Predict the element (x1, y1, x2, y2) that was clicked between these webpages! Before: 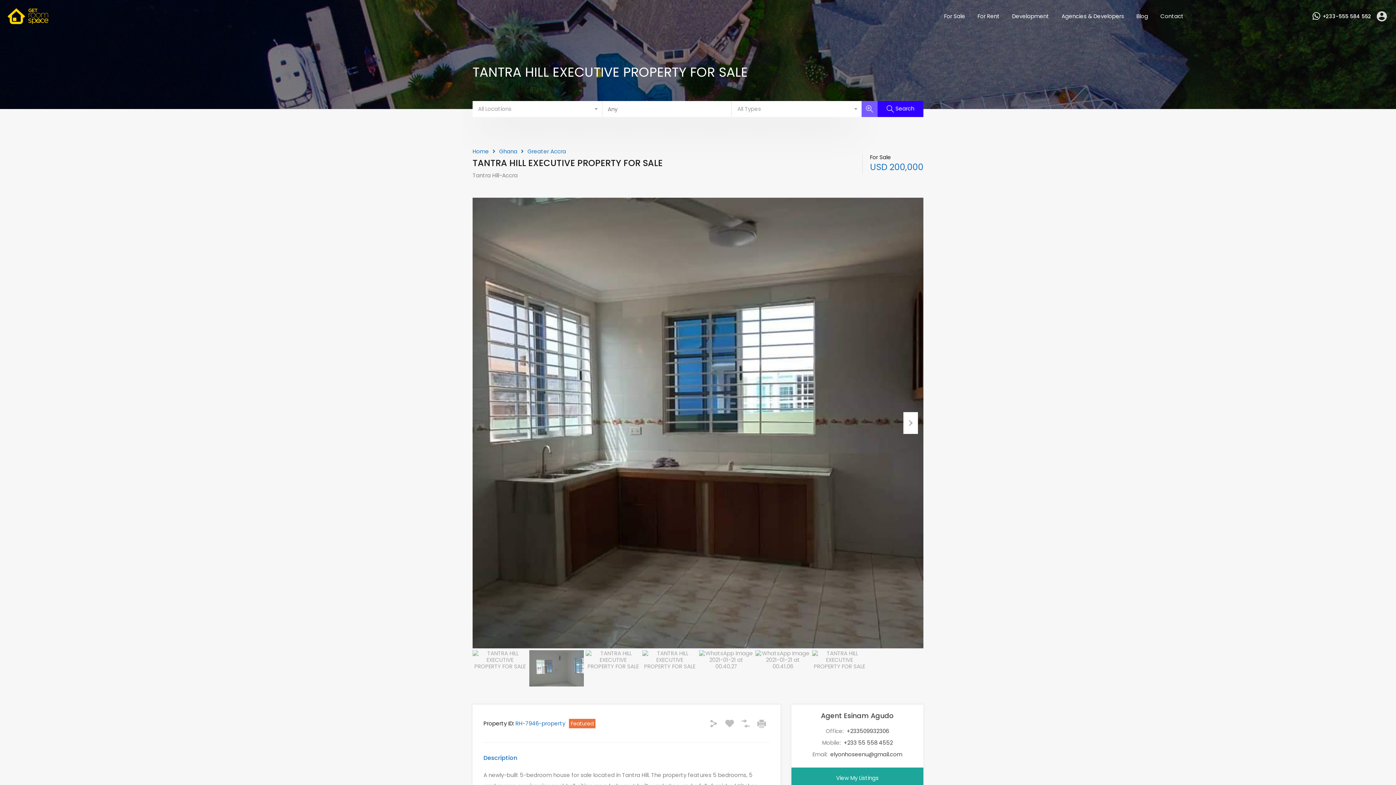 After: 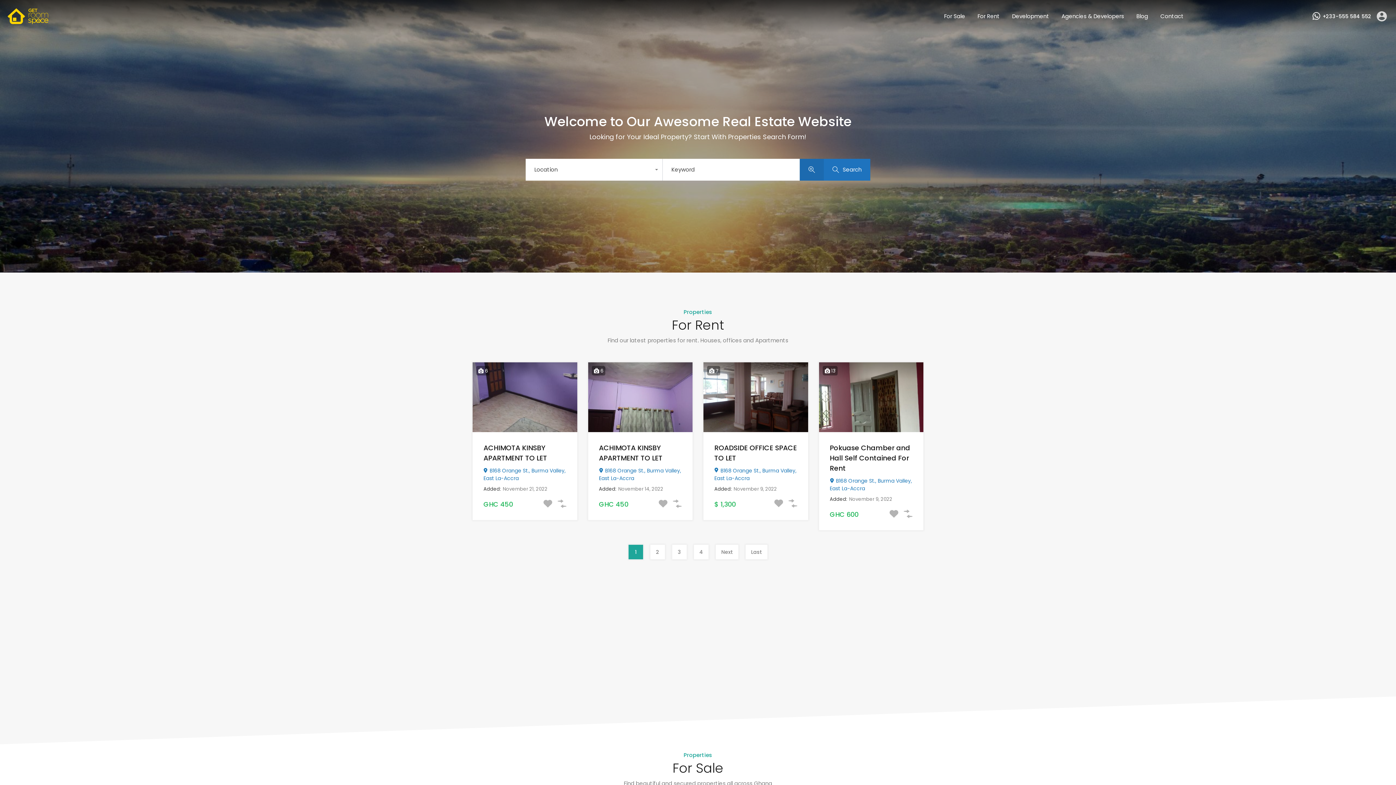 Action: bbox: (7, 18, 54, 25)